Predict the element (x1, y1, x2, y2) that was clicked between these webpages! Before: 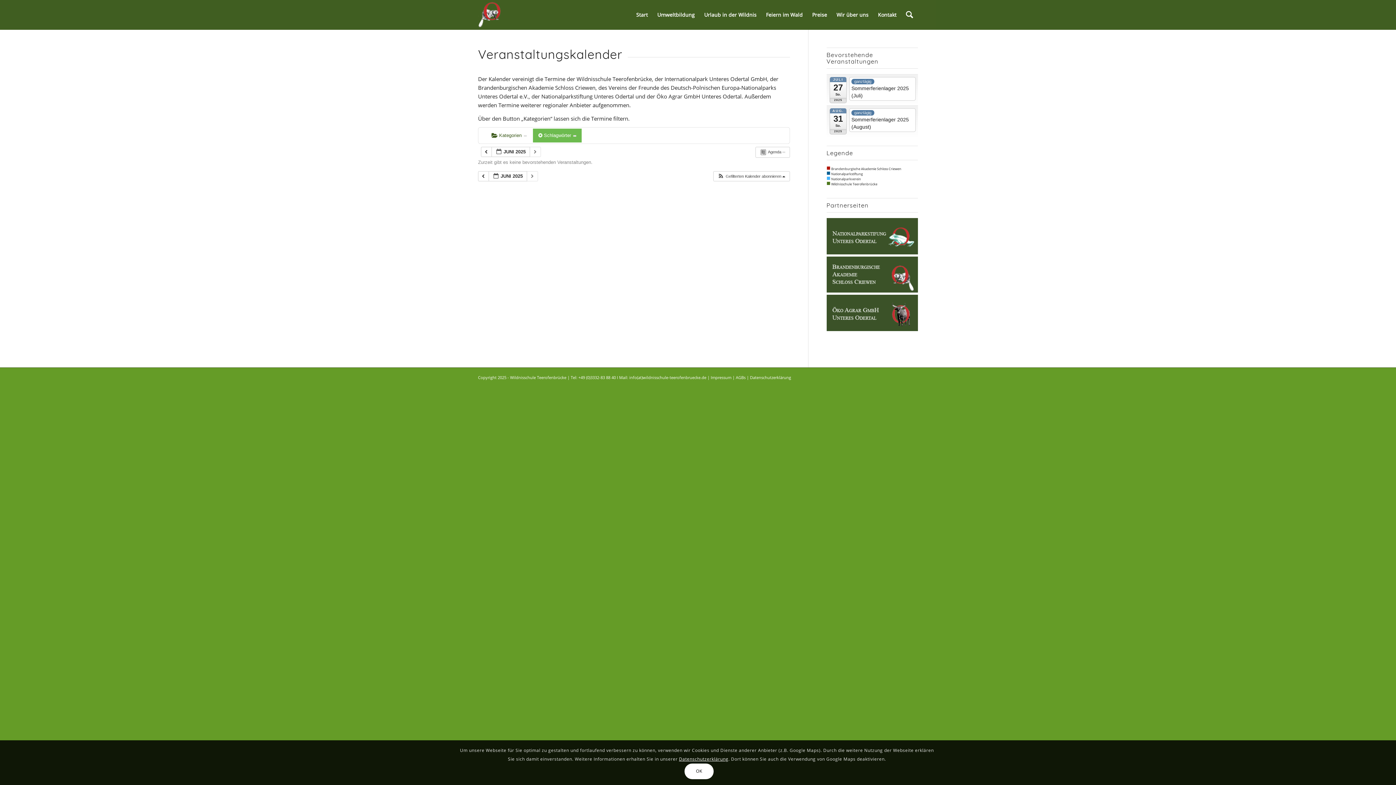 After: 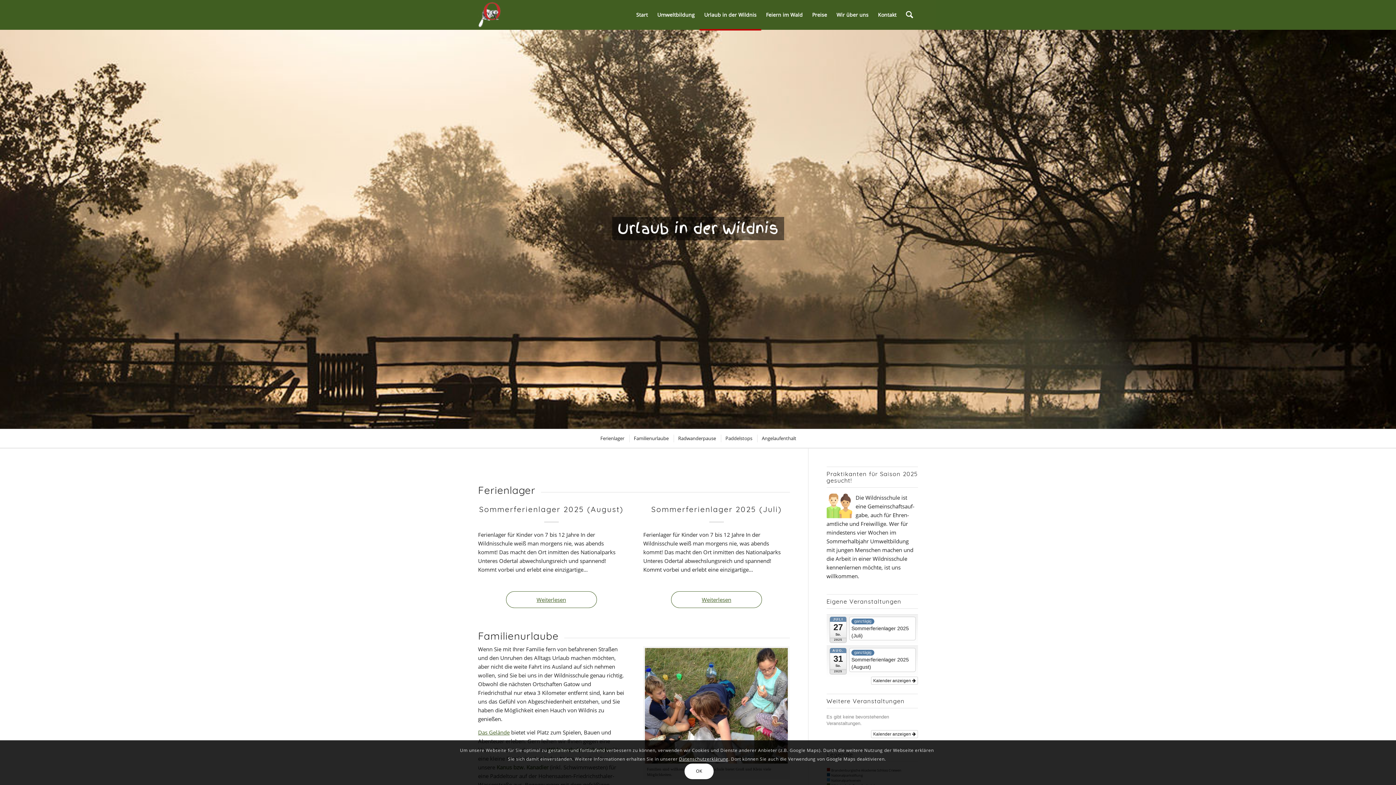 Action: bbox: (699, 0, 761, 29) label: Urlaub in der Wildnis